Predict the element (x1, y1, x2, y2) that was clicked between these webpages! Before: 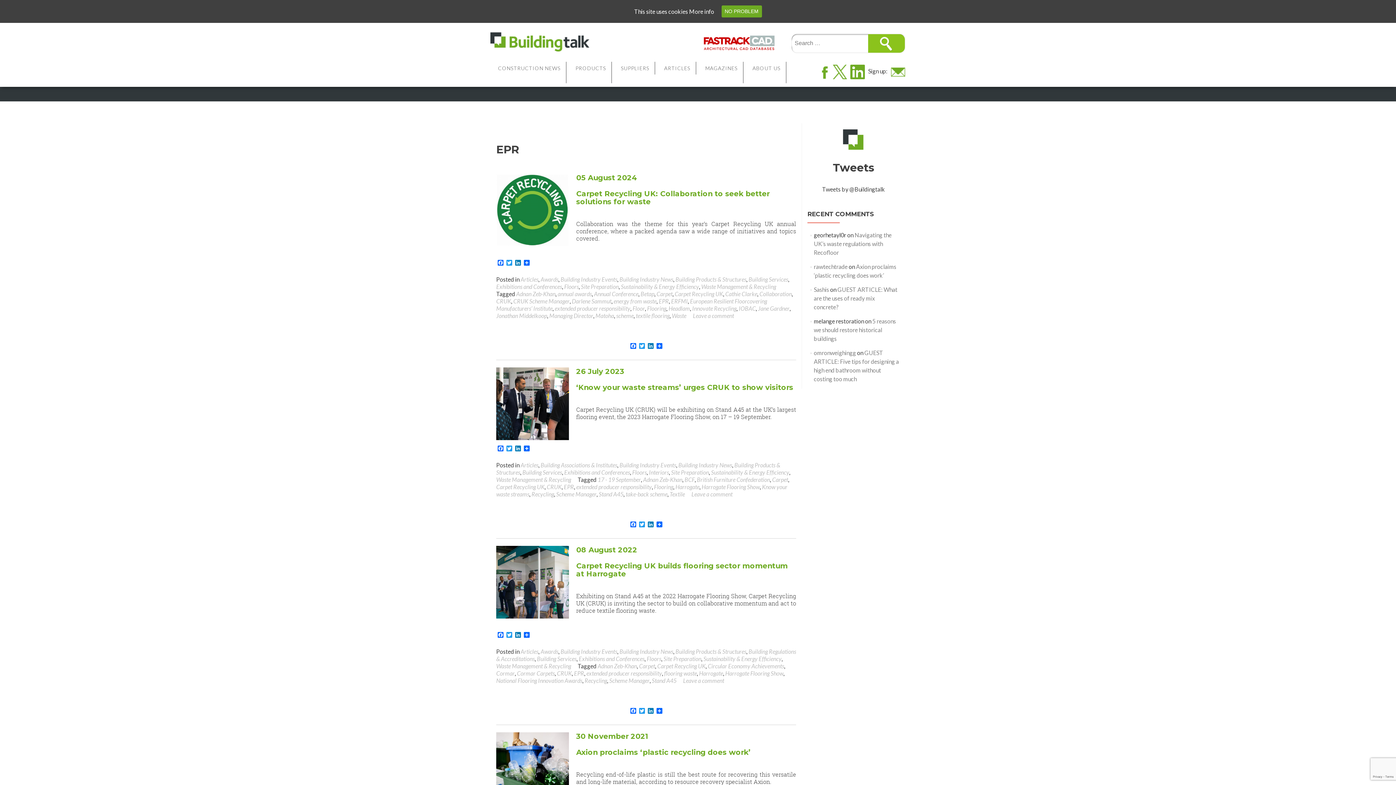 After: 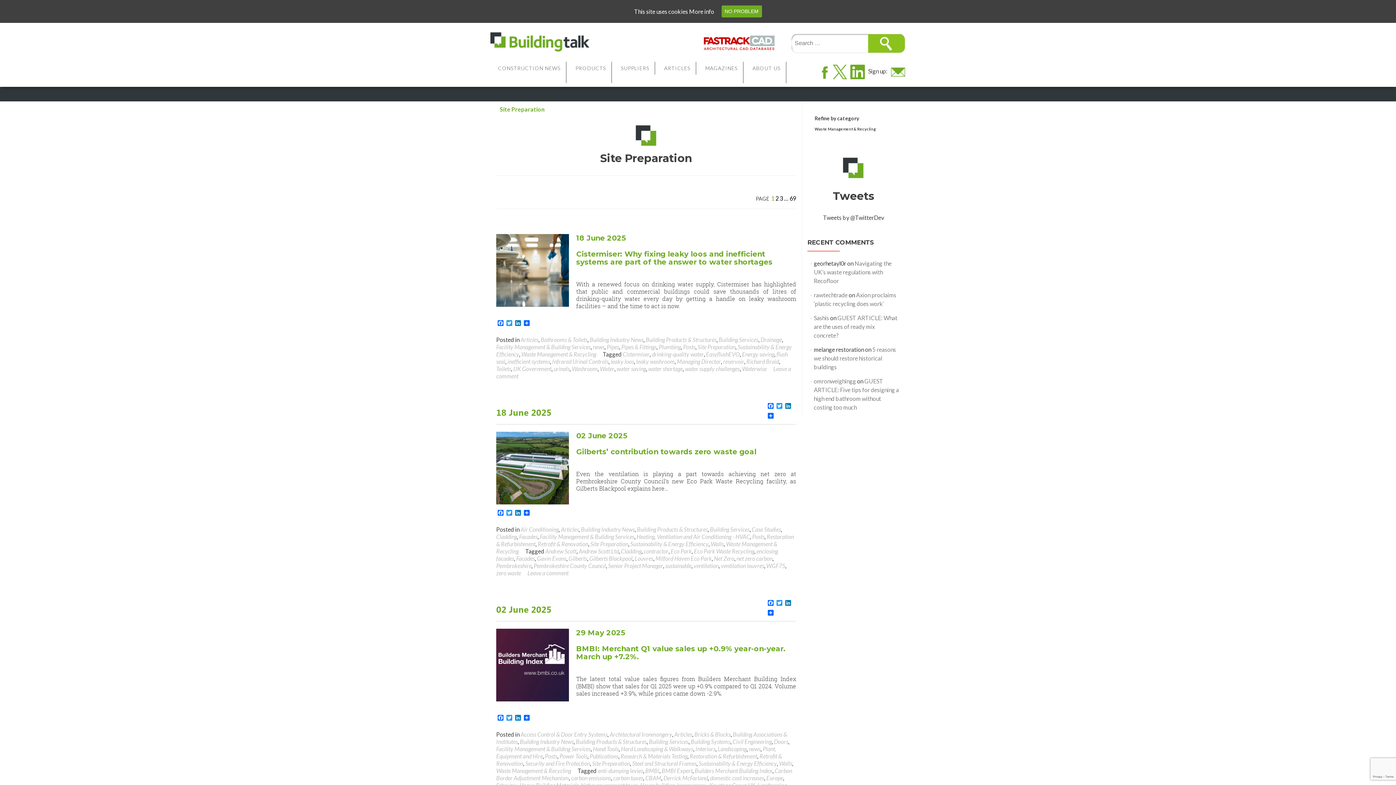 Action: label: Site Preparation bbox: (581, 283, 618, 290)